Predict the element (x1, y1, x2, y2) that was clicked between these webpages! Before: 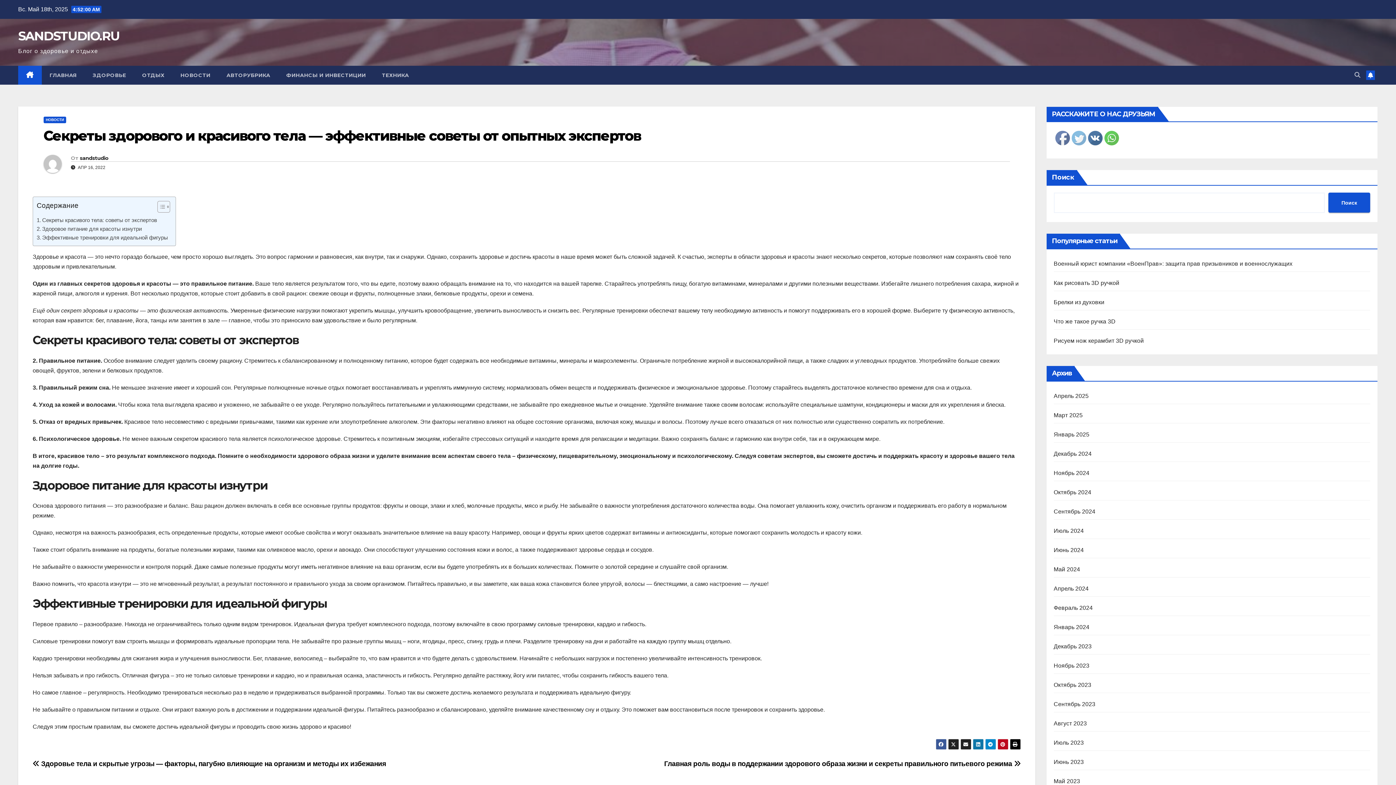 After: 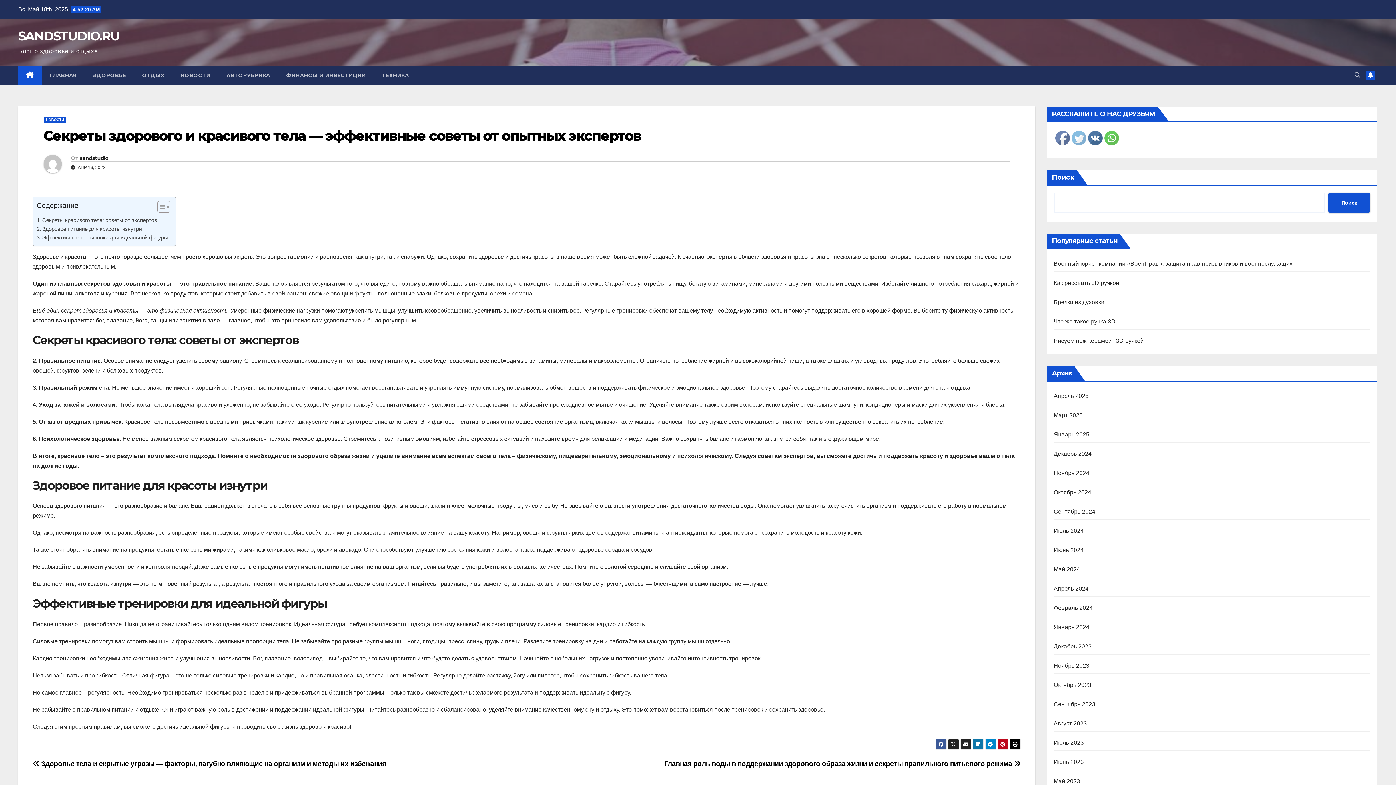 Action: bbox: (1088, 131, 1103, 145)